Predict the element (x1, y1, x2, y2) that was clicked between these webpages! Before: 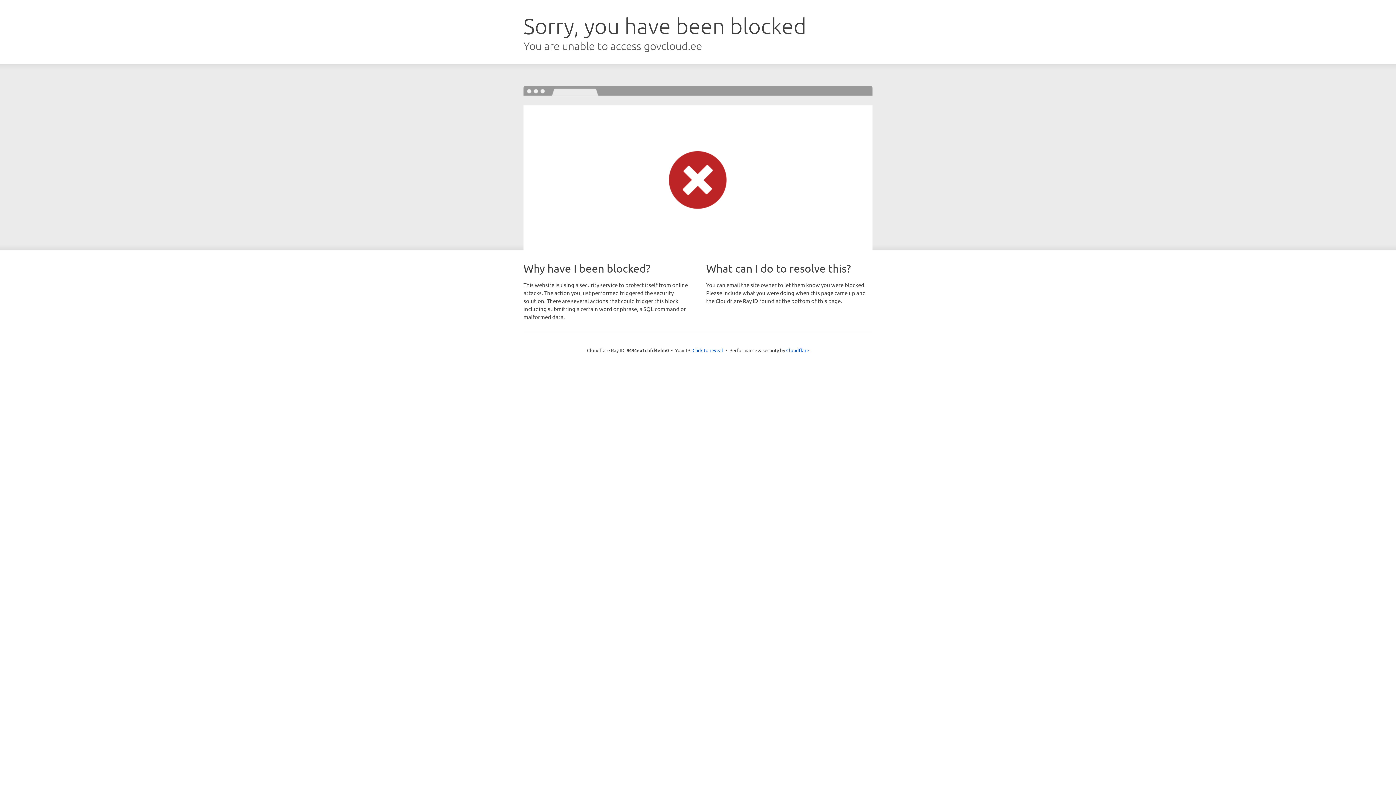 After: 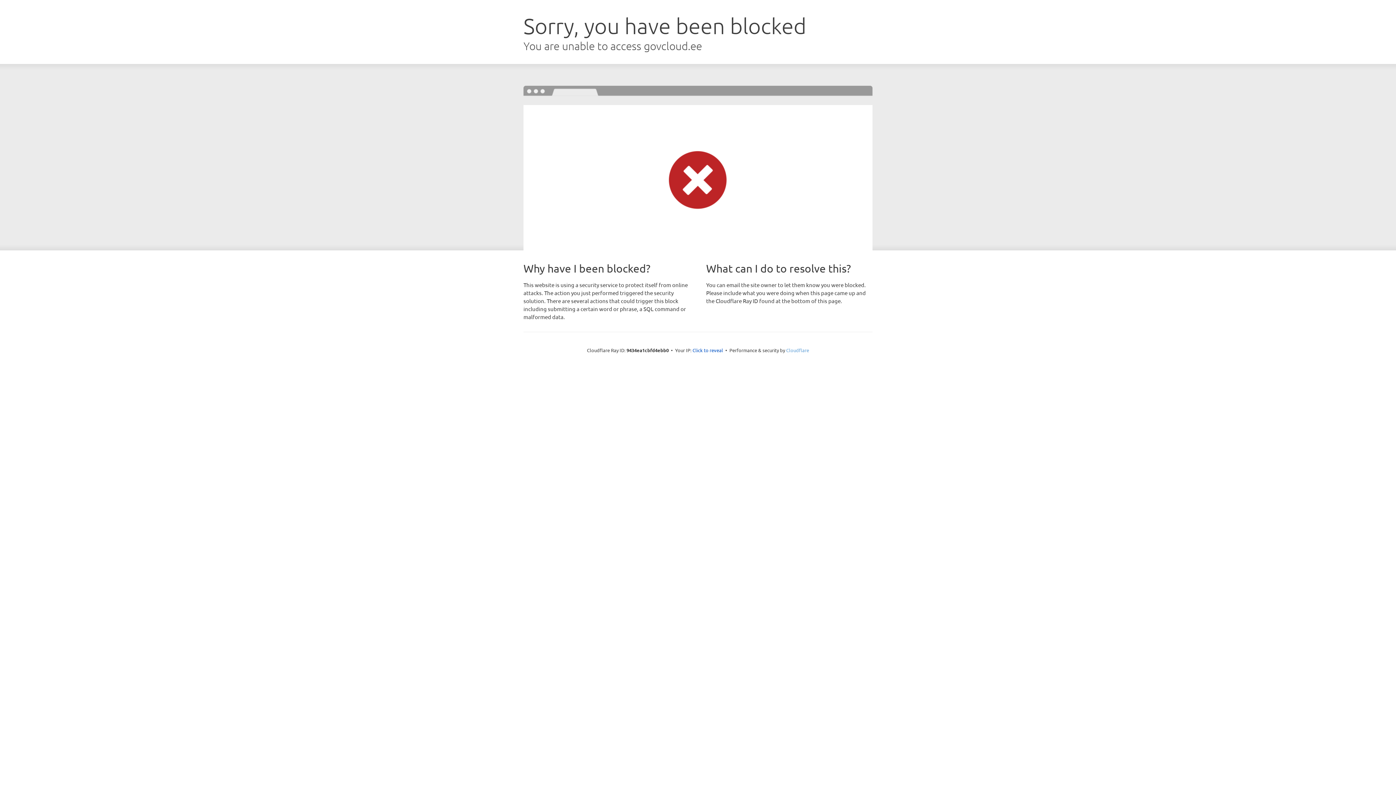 Action: label: Cloudflare bbox: (786, 347, 809, 353)